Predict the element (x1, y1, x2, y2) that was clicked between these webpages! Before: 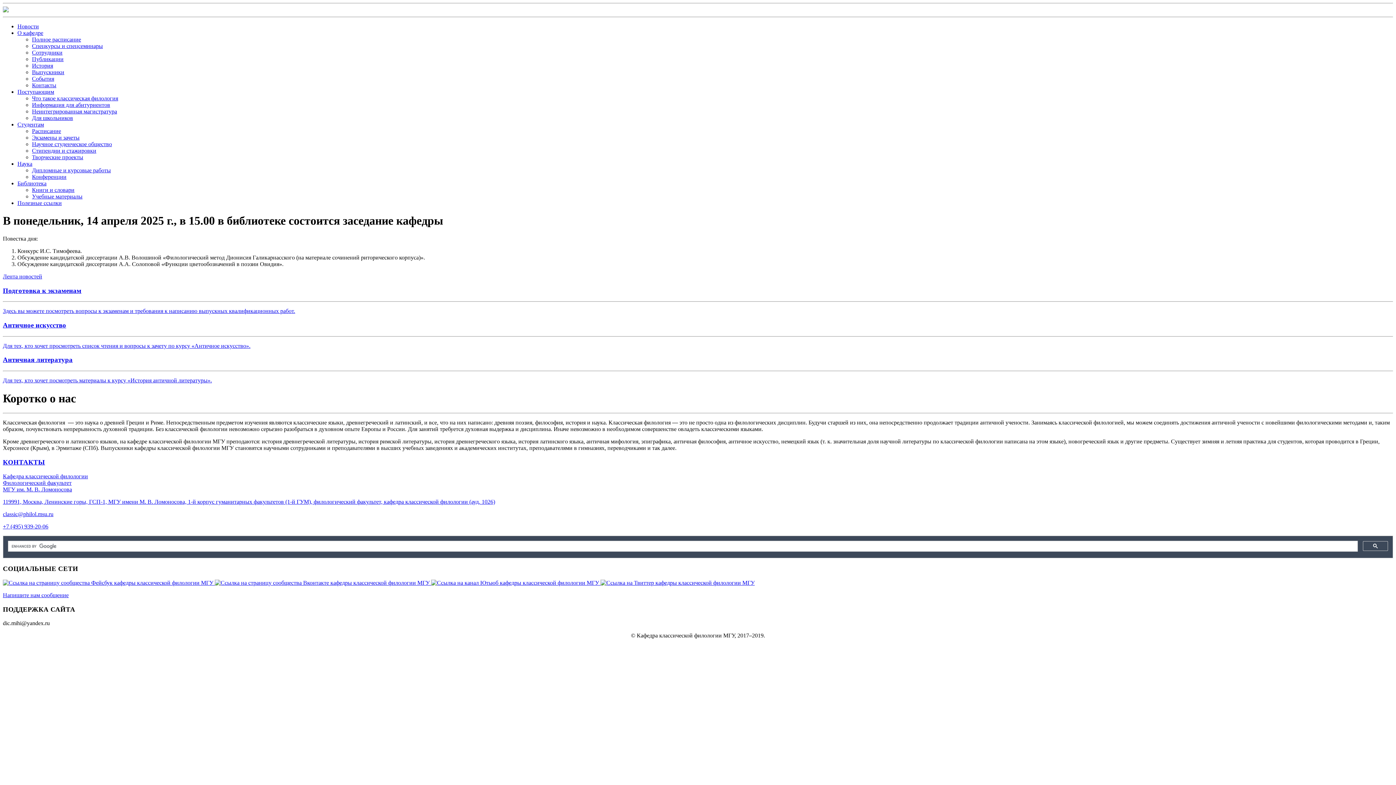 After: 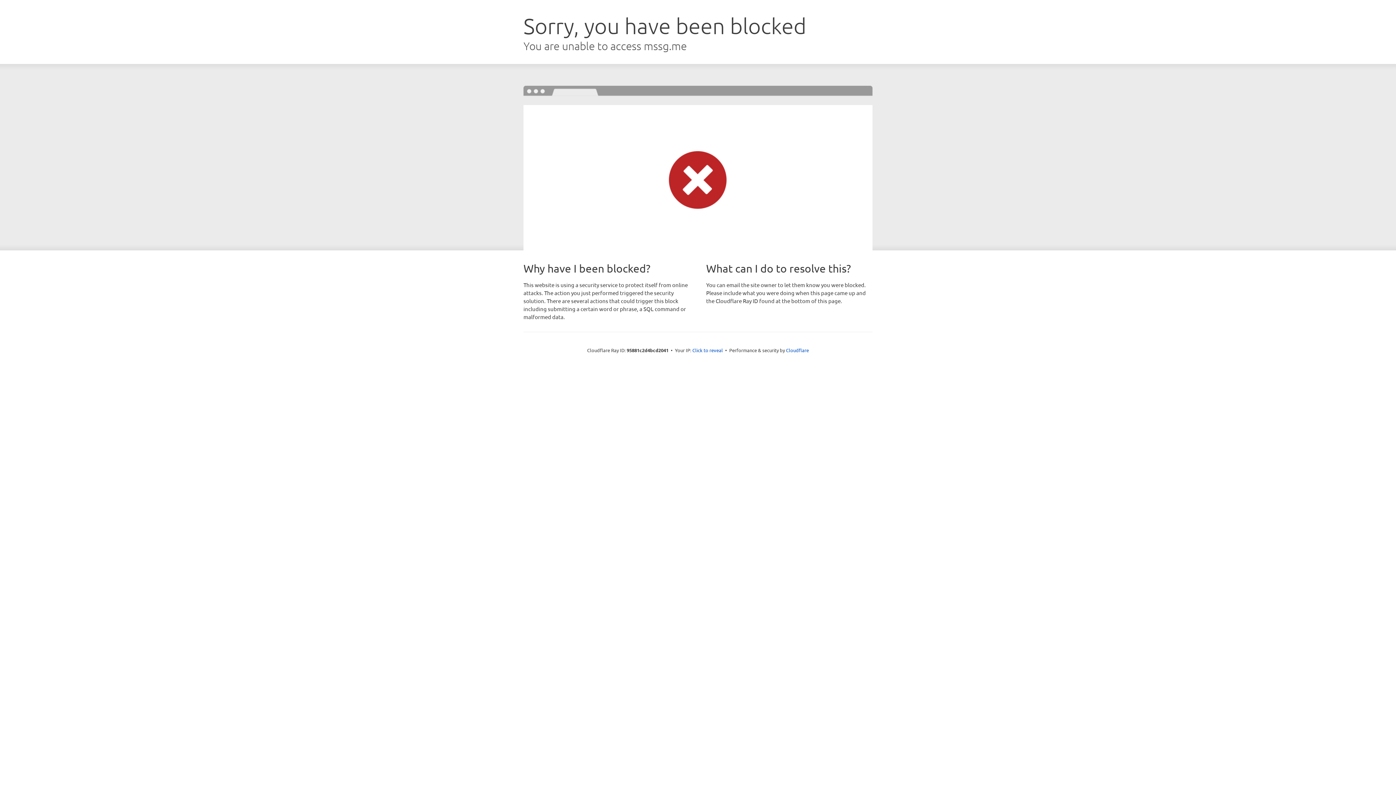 Action: label: Напишите нам сообщение bbox: (2, 592, 1393, 598)